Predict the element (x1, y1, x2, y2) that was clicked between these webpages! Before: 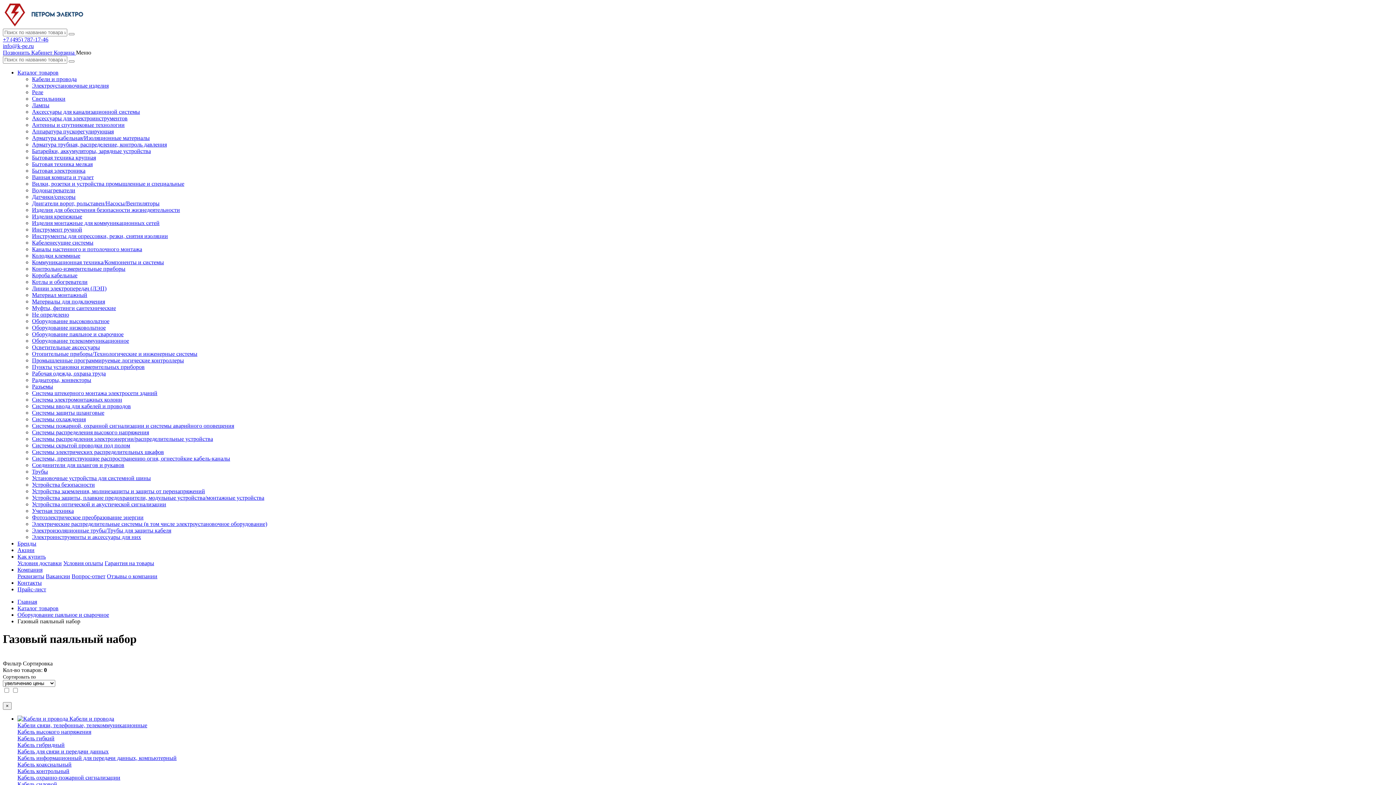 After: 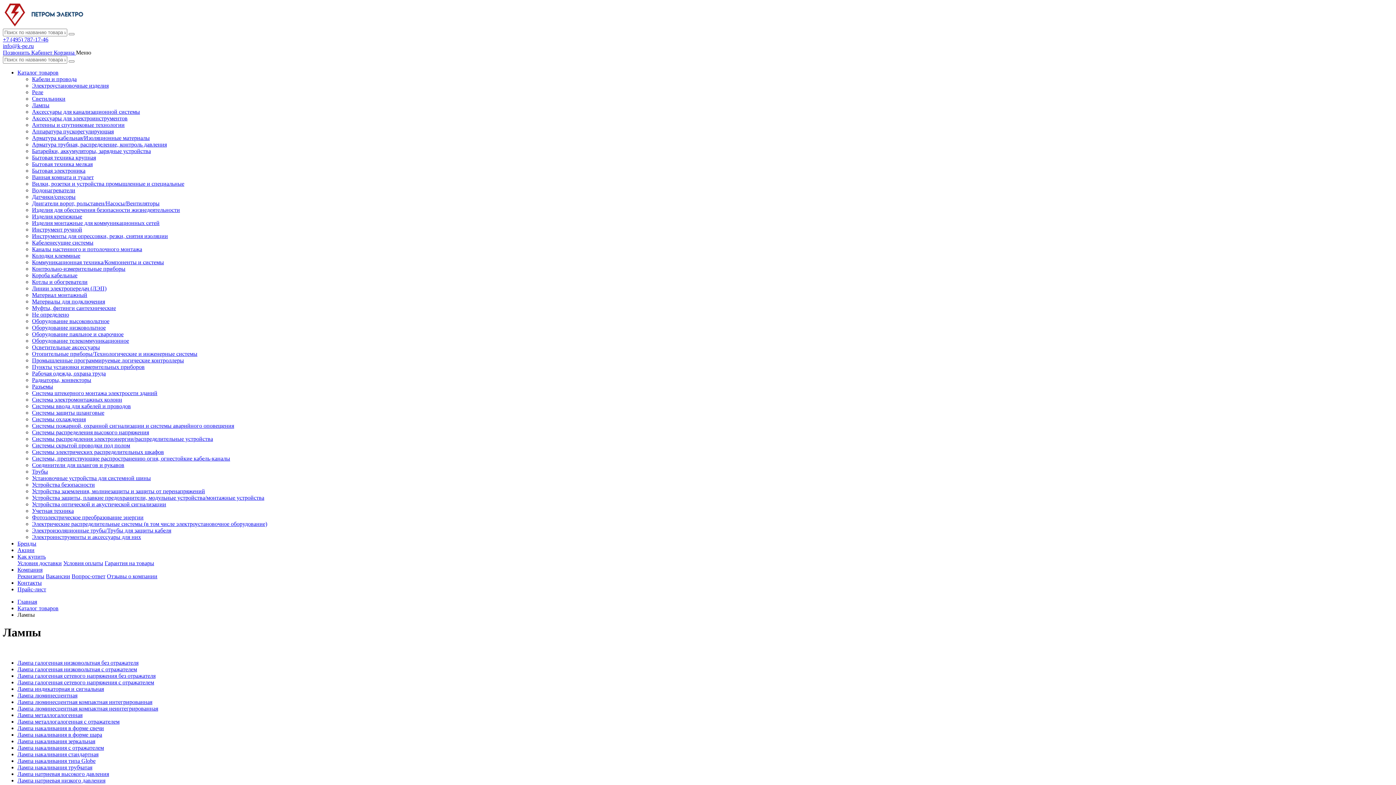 Action: bbox: (32, 102, 49, 108) label: Лампы